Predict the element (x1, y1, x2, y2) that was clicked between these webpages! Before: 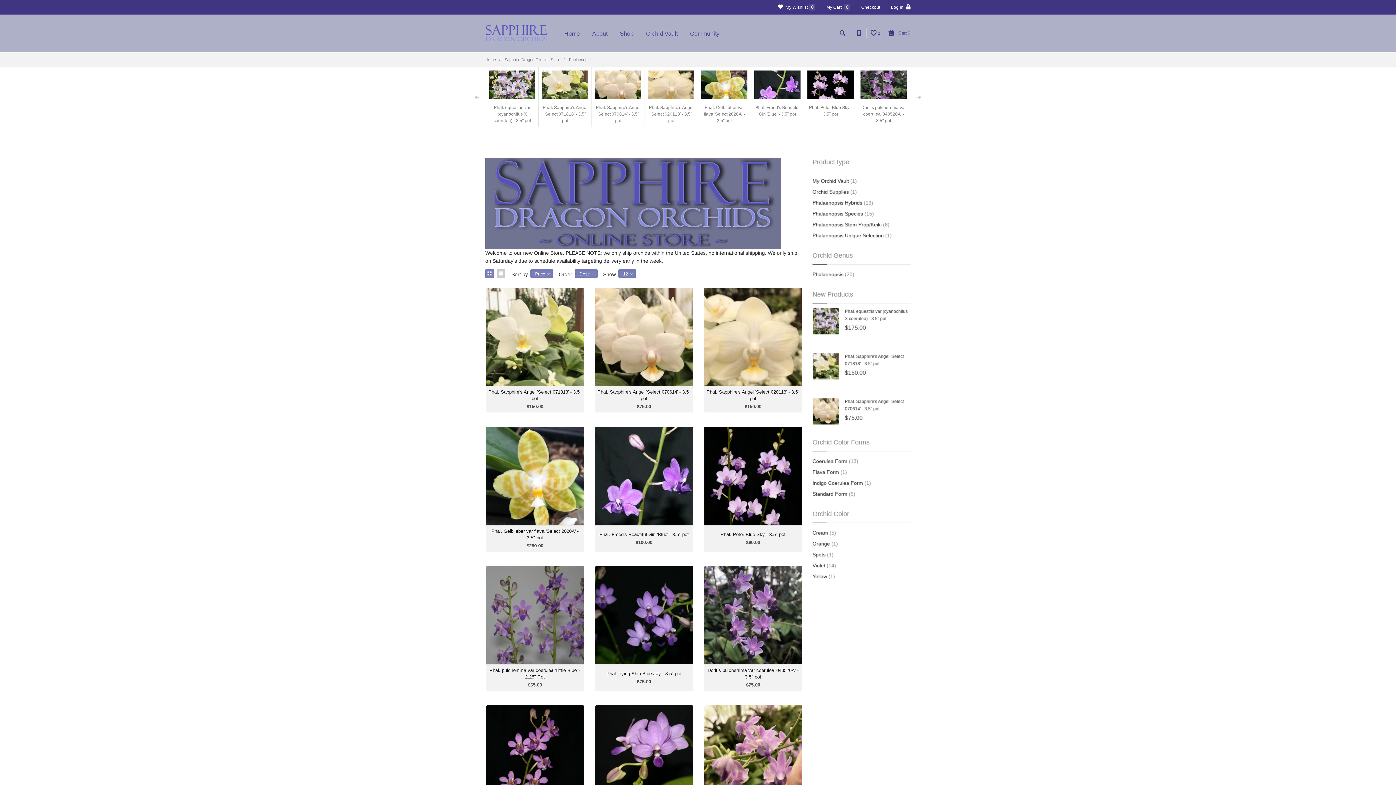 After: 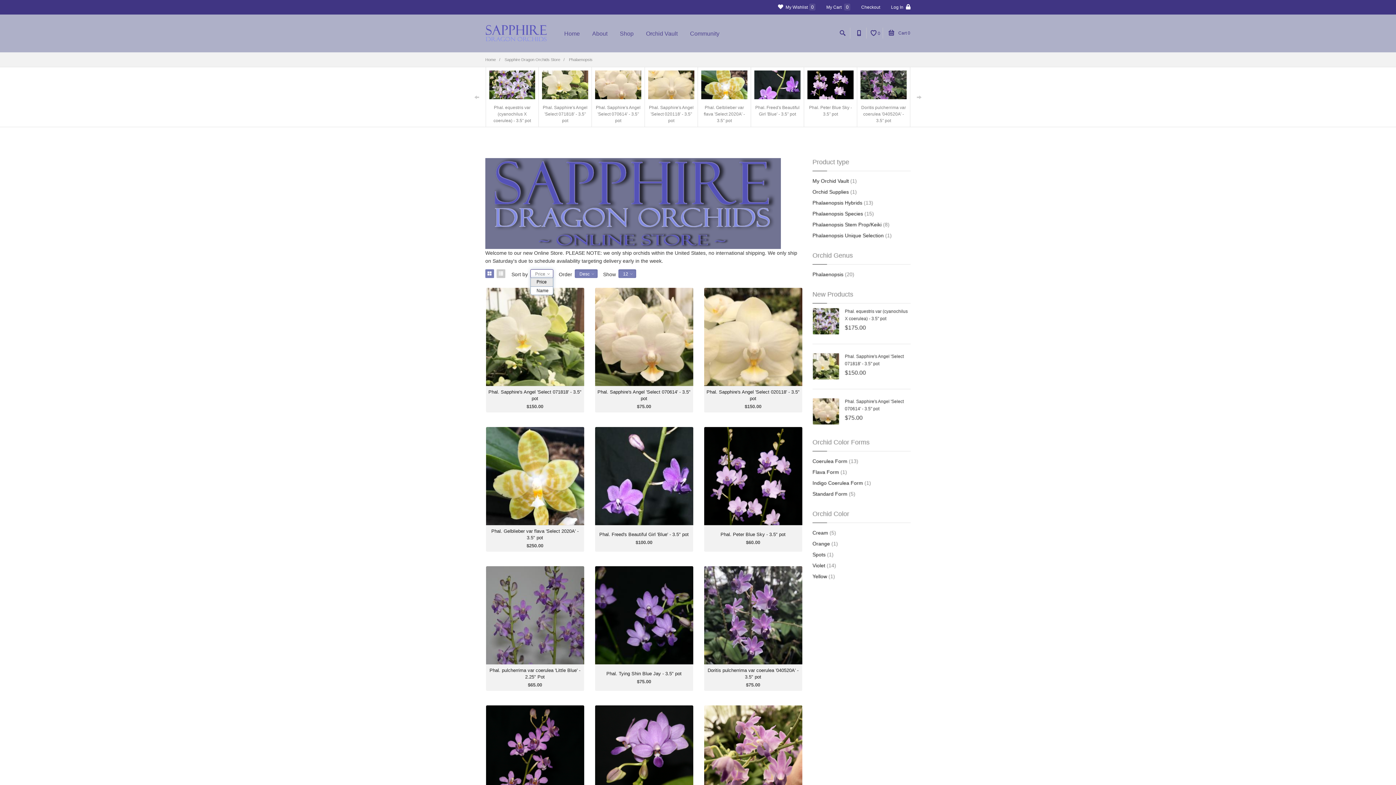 Action: bbox: (530, 269, 553, 278) label: Price